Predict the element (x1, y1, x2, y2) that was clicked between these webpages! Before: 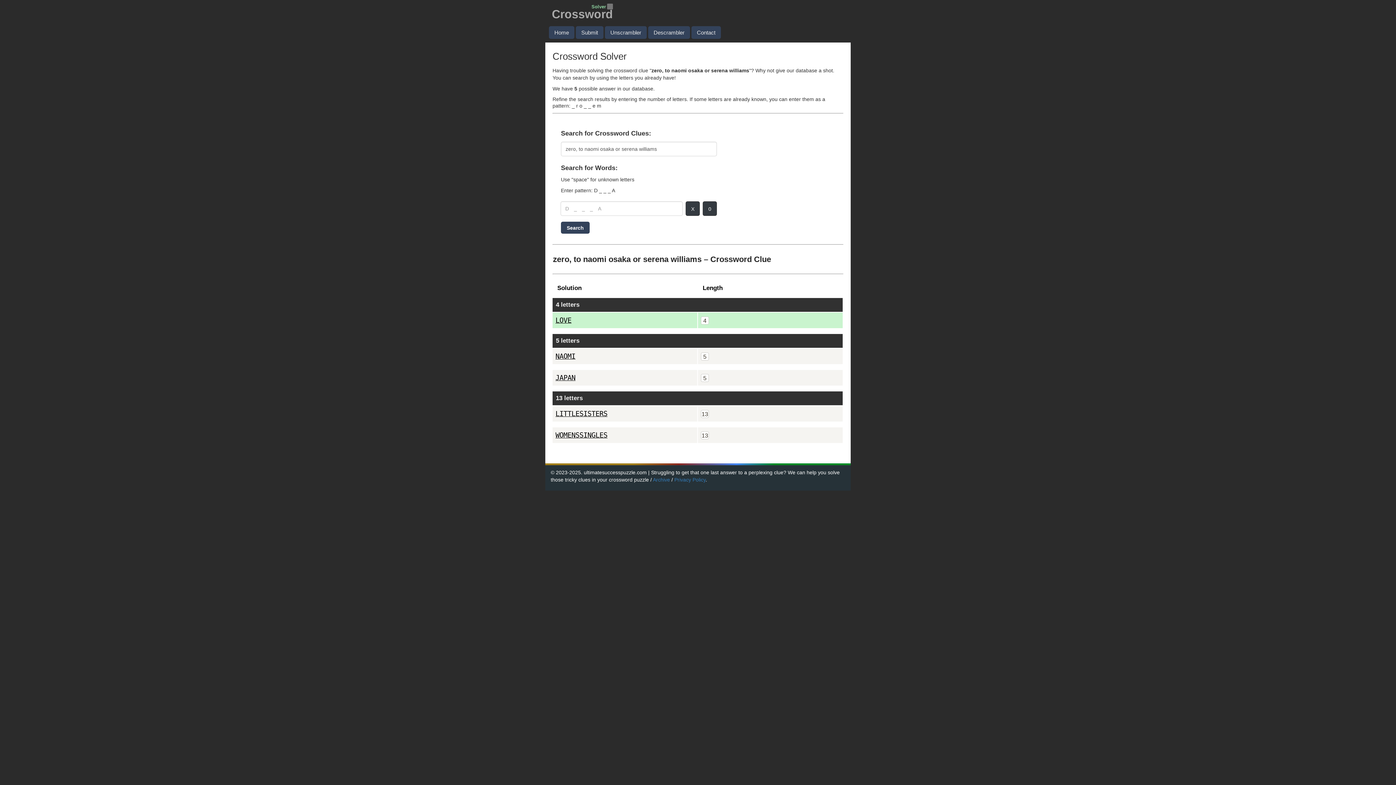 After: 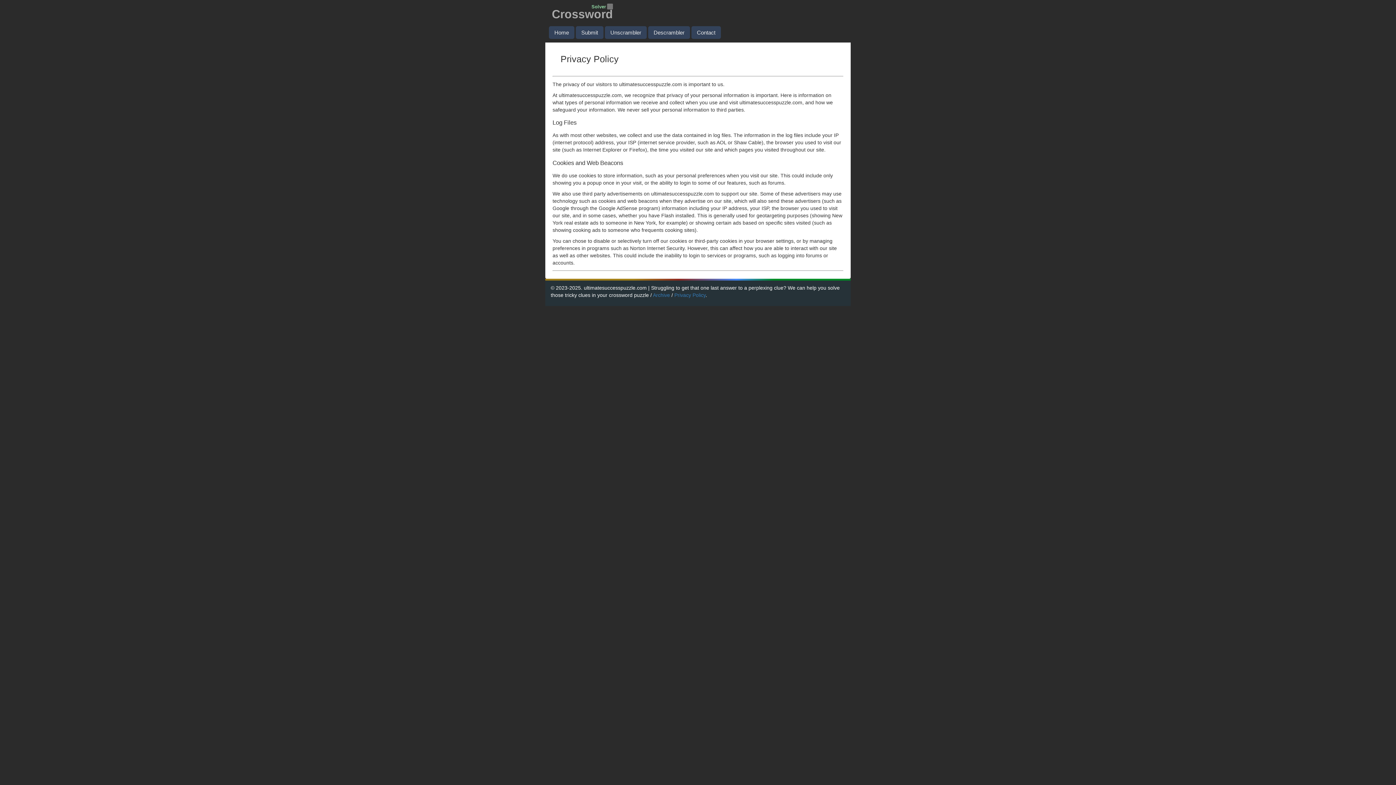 Action: label: Privacy Policy bbox: (674, 476, 705, 482)